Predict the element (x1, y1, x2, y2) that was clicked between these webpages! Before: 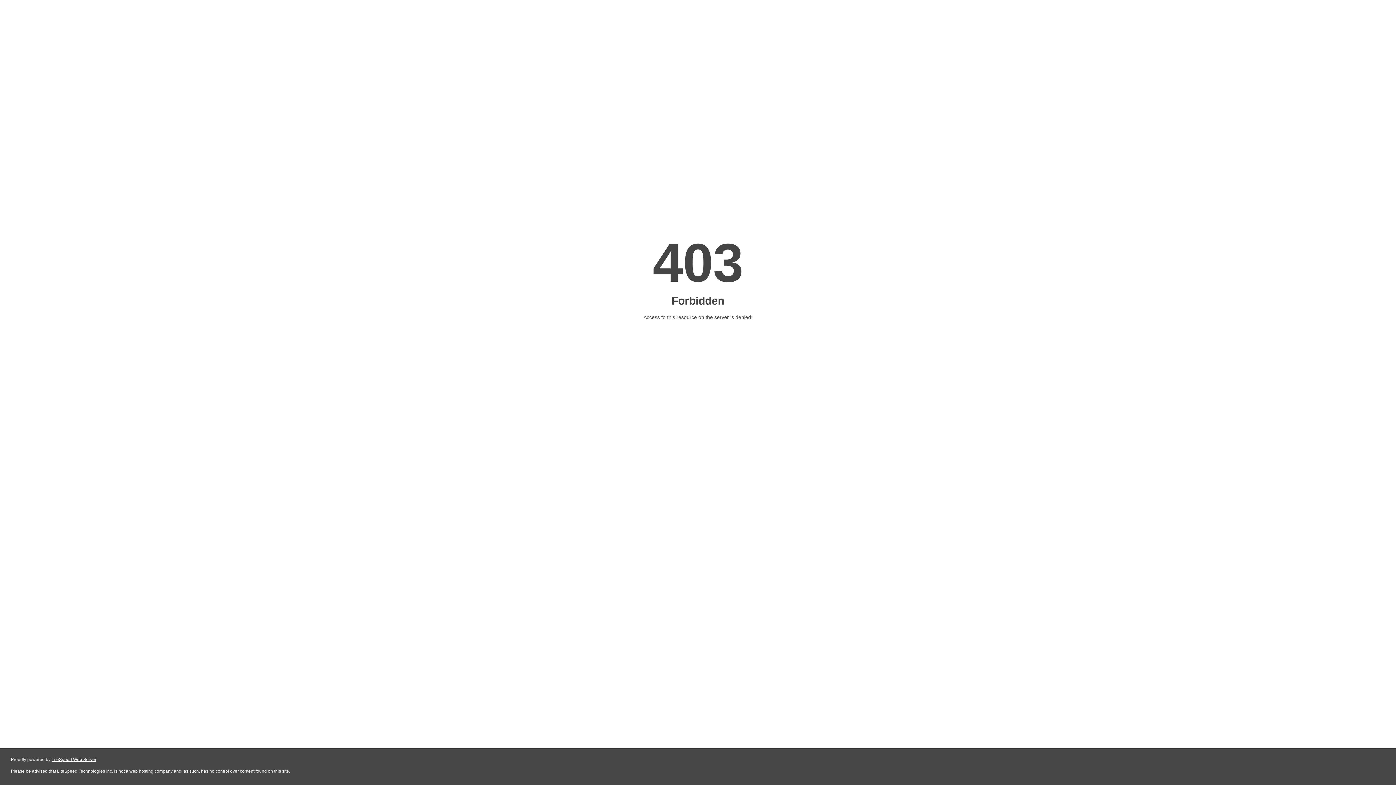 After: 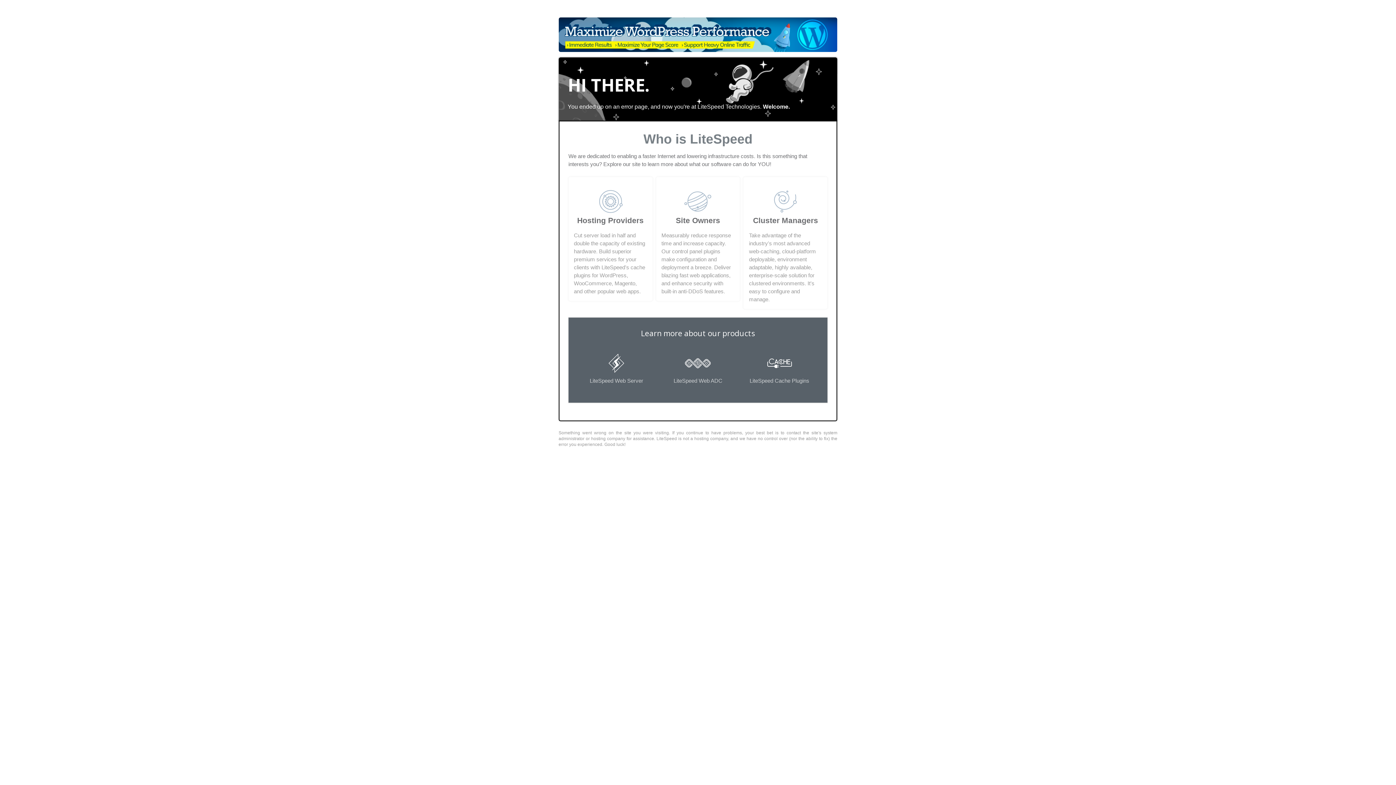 Action: label: LiteSpeed Web Server bbox: (51, 757, 96, 762)